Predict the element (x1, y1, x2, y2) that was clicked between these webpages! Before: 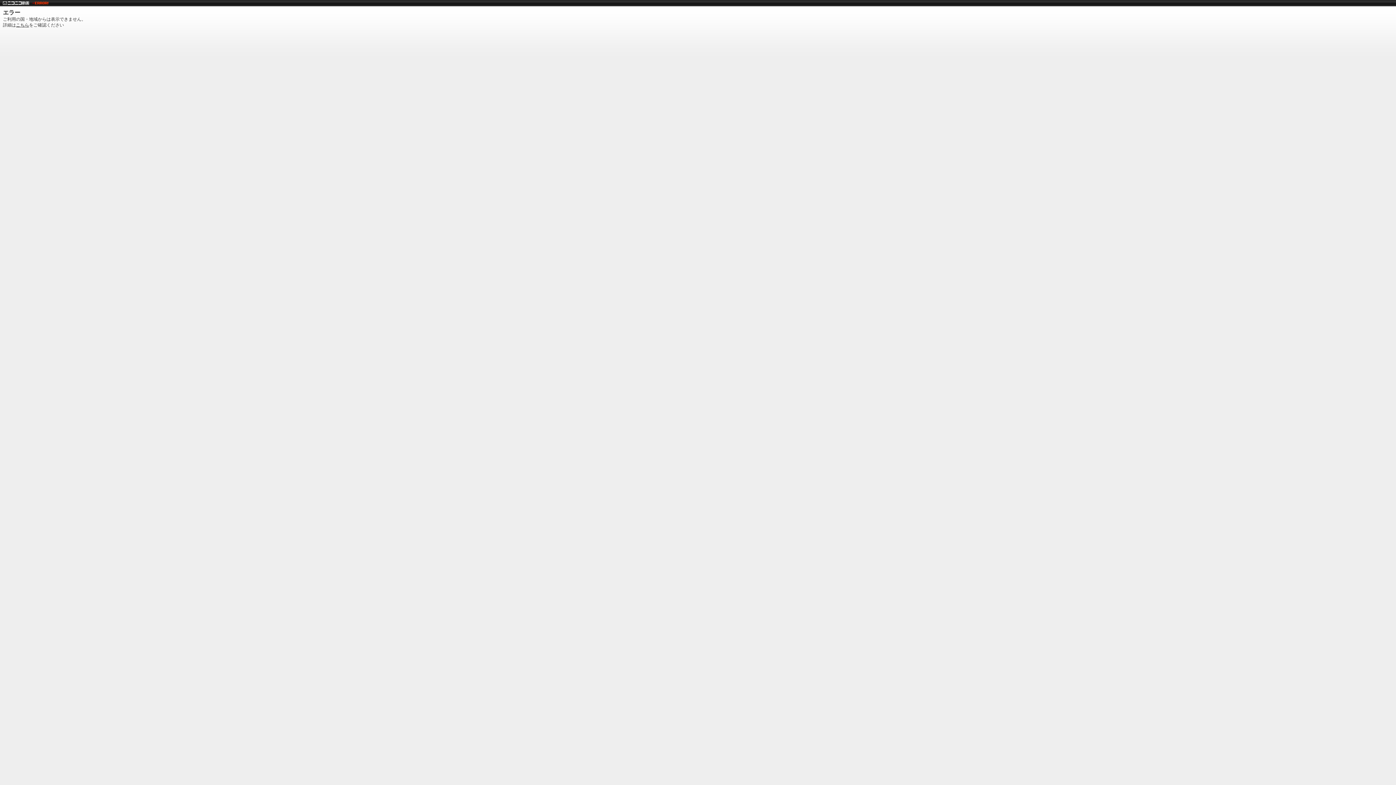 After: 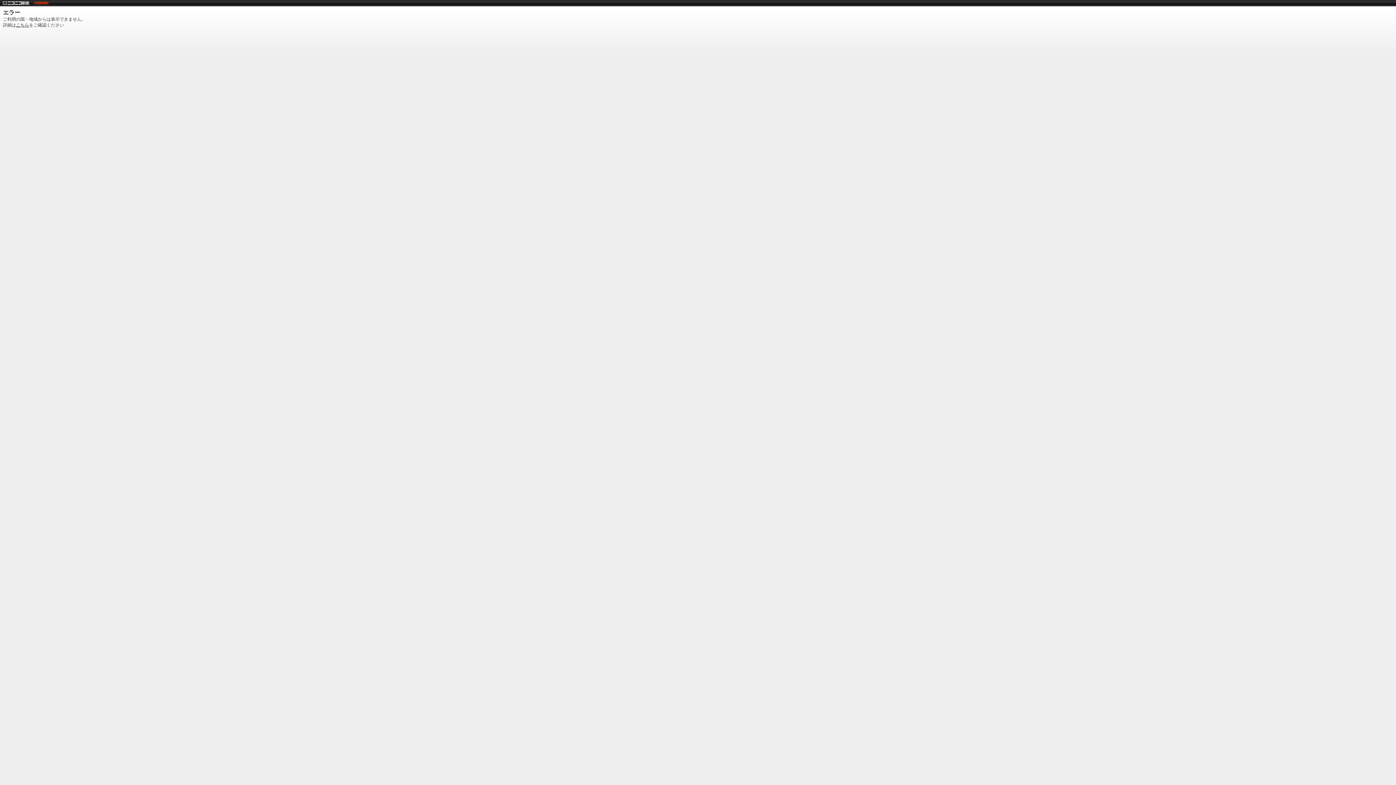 Action: bbox: (2, 0, 29, 5)